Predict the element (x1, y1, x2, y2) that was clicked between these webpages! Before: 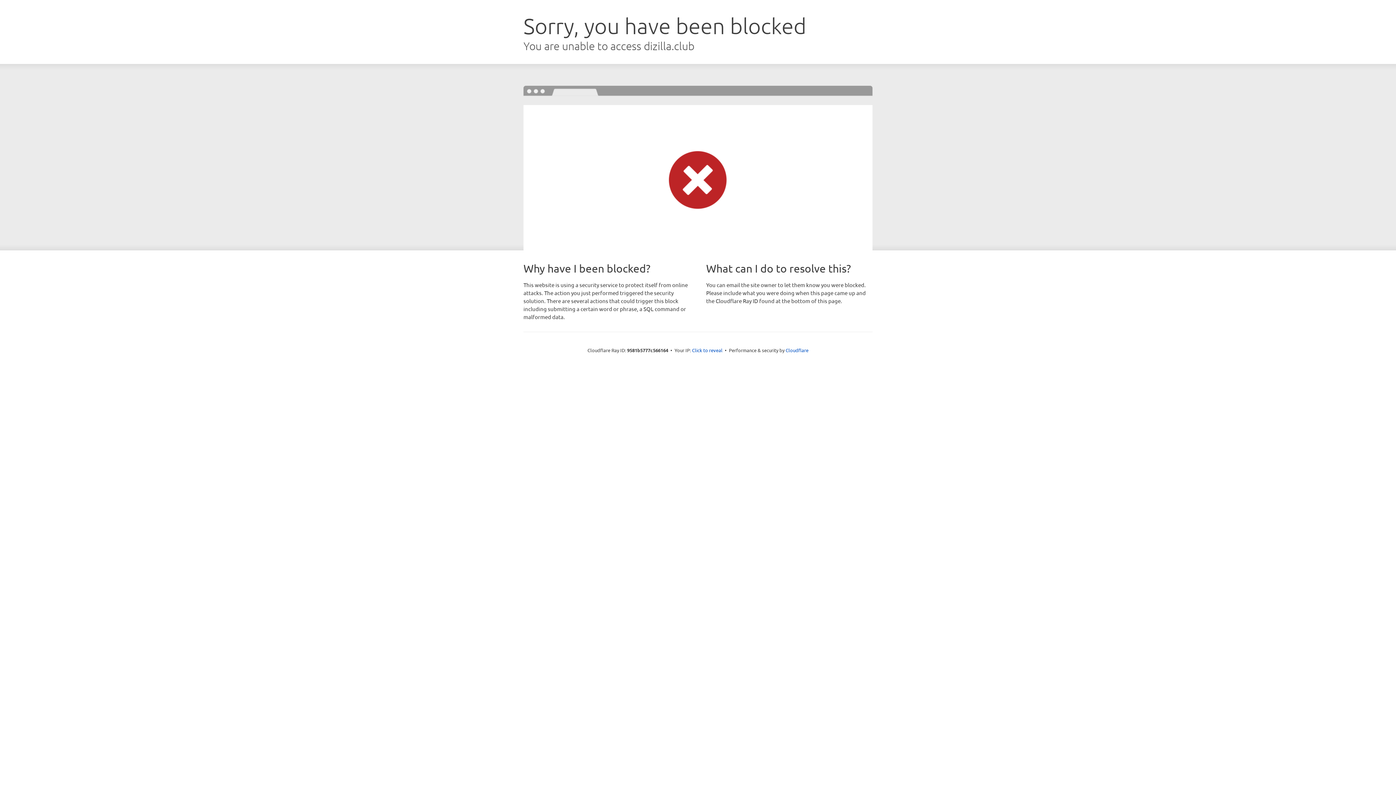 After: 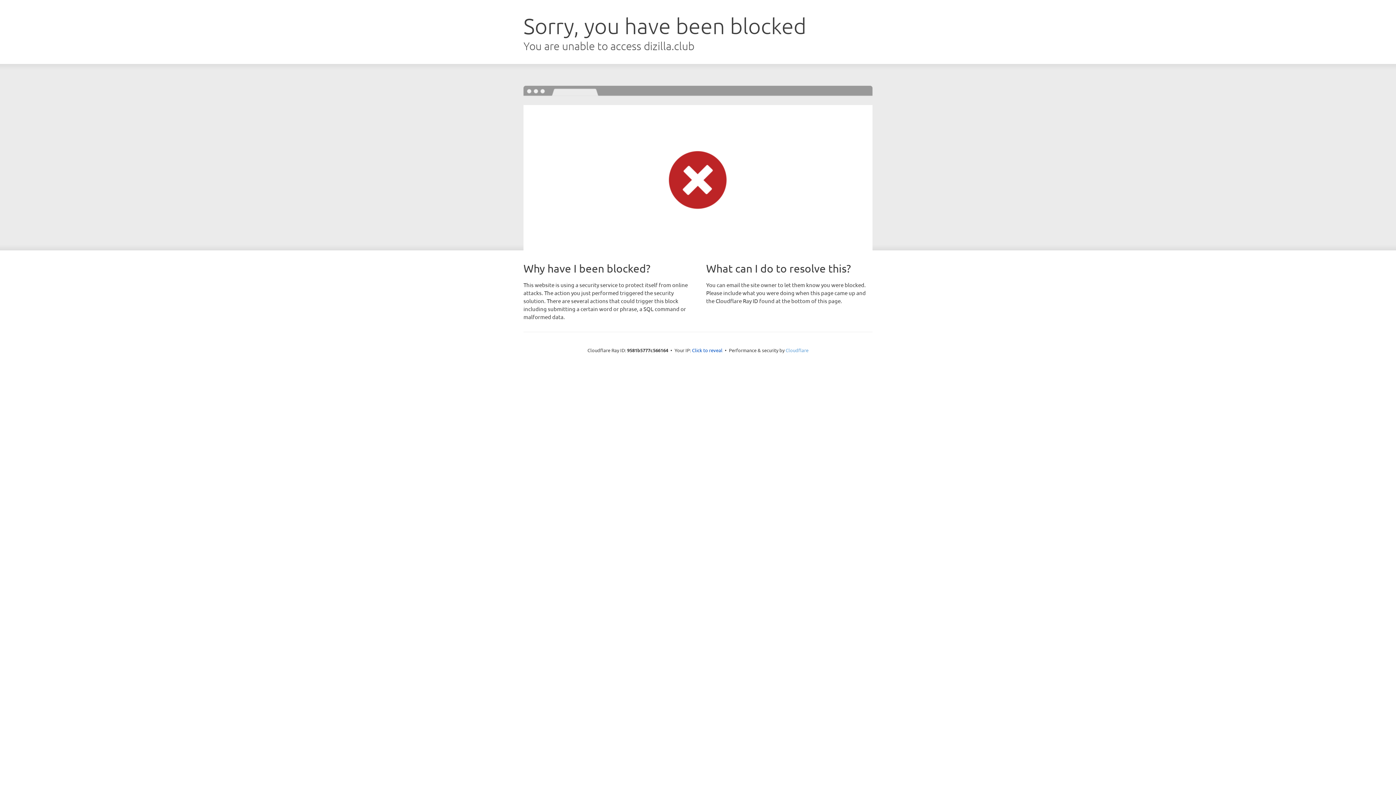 Action: label: Cloudflare bbox: (785, 347, 808, 353)